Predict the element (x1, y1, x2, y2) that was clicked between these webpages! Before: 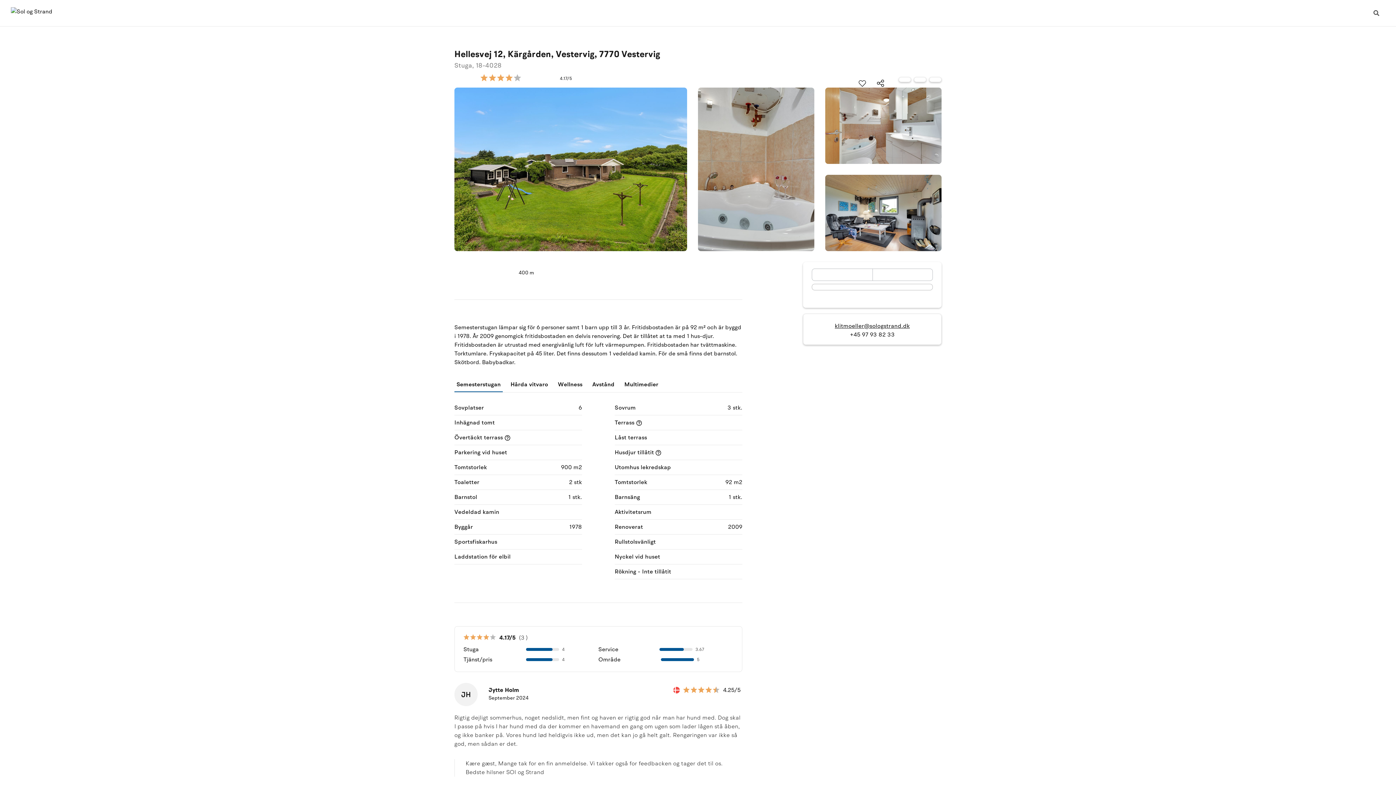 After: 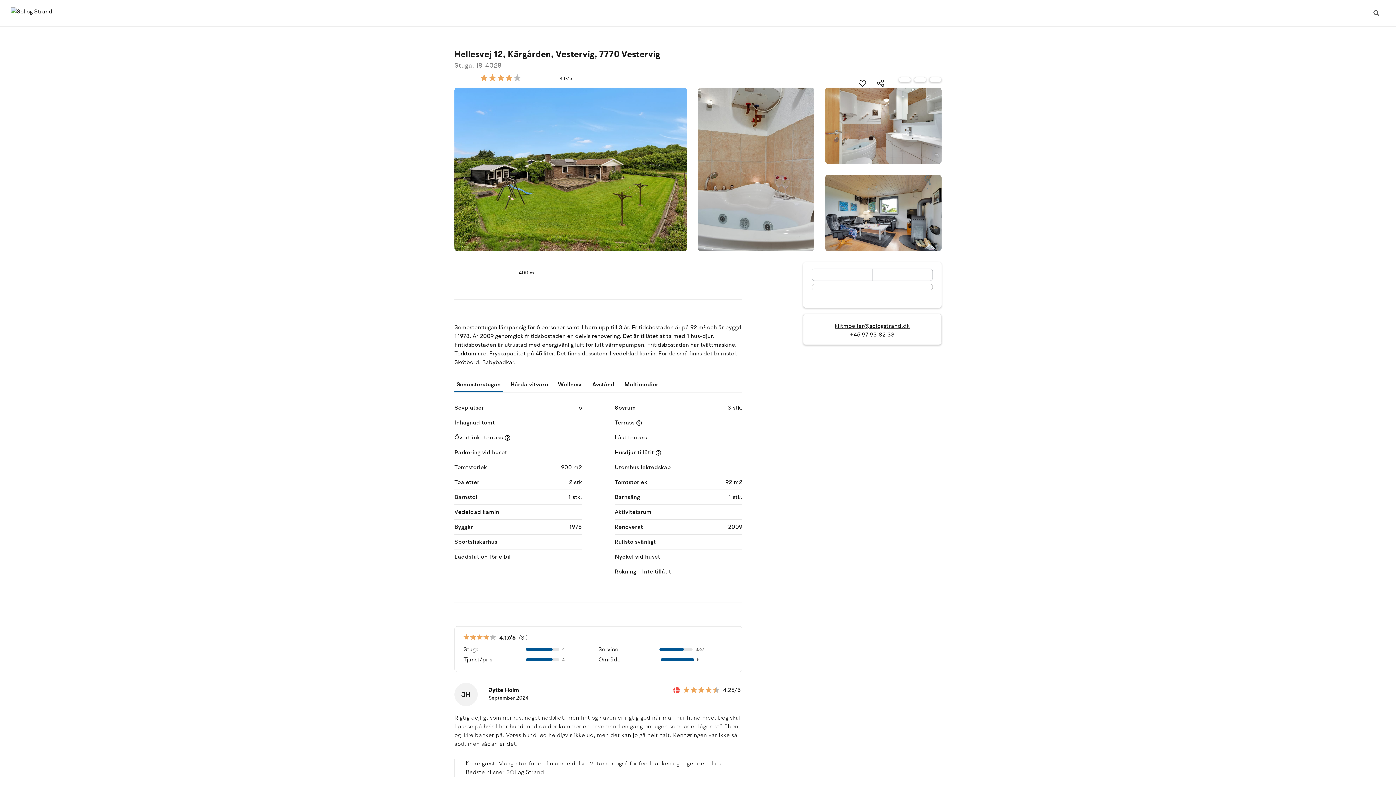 Action: bbox: (850, 331, 895, 339) label: +45 97 93 82 33